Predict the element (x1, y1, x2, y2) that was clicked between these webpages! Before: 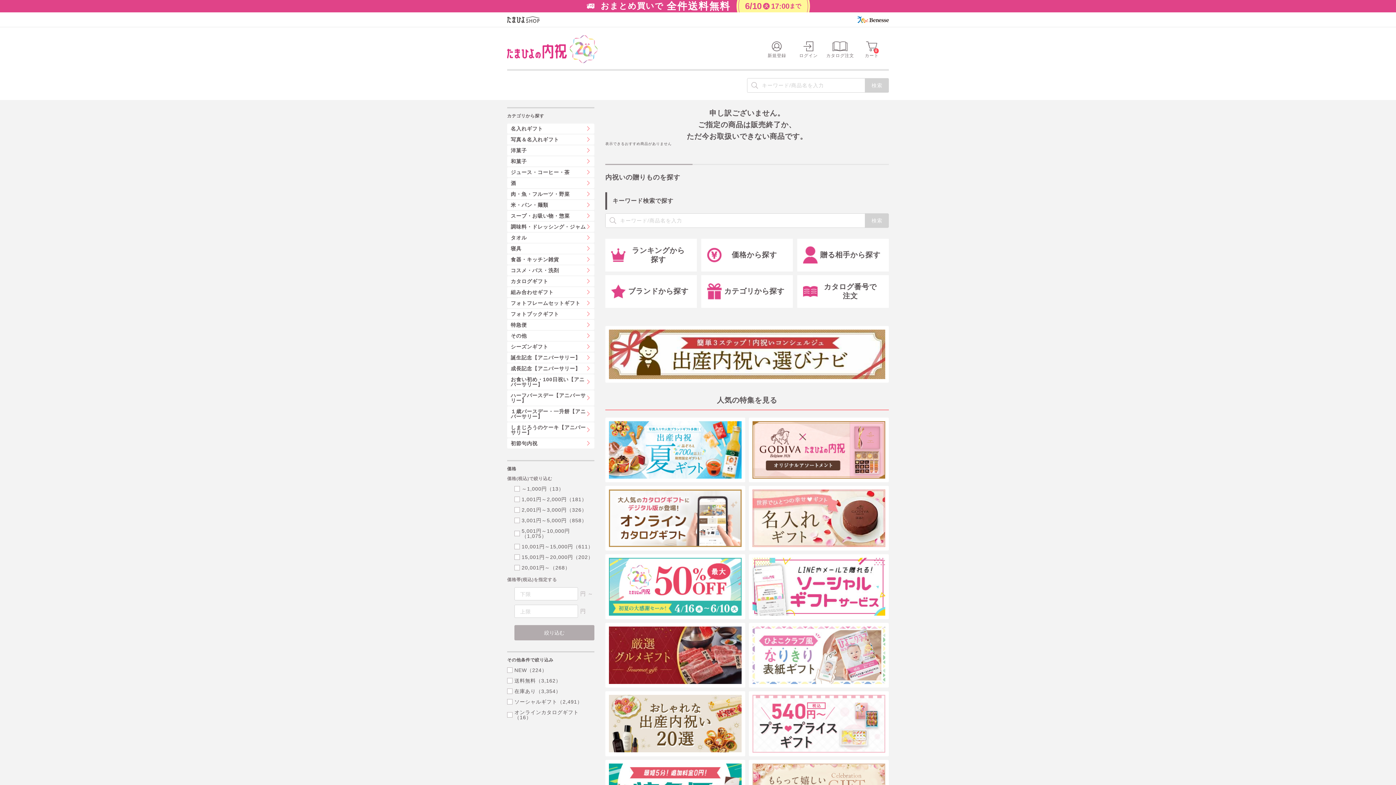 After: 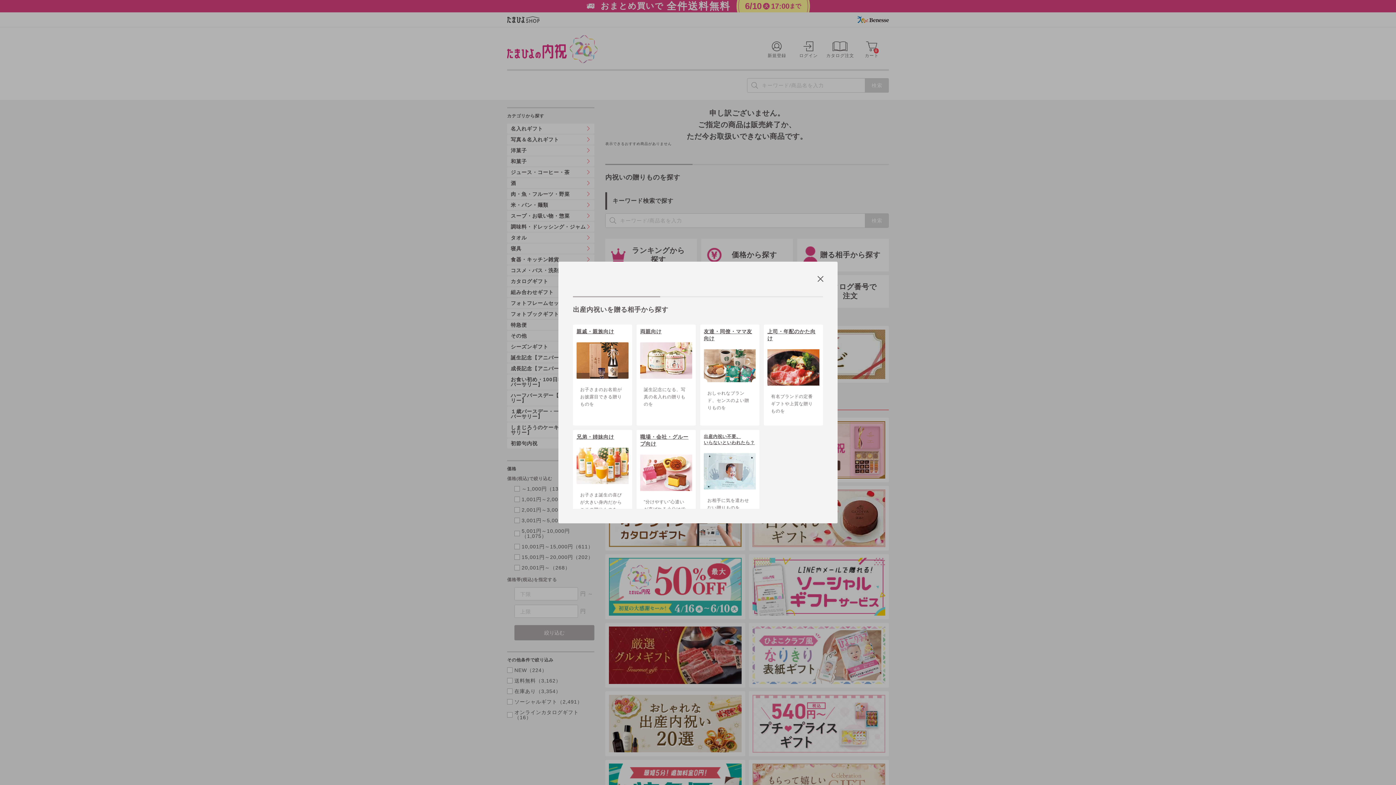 Action: bbox: (797, 238, 889, 271) label: 贈る相手から探す